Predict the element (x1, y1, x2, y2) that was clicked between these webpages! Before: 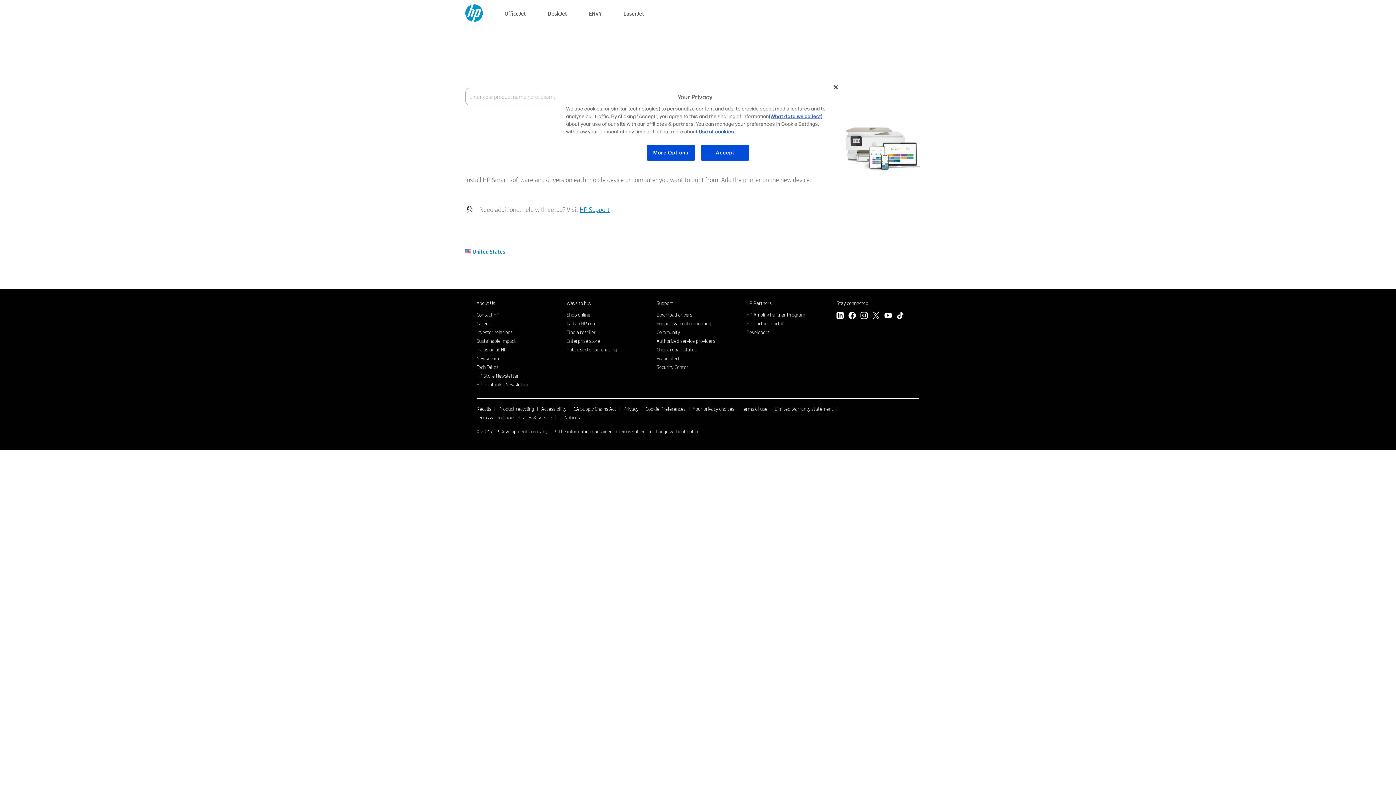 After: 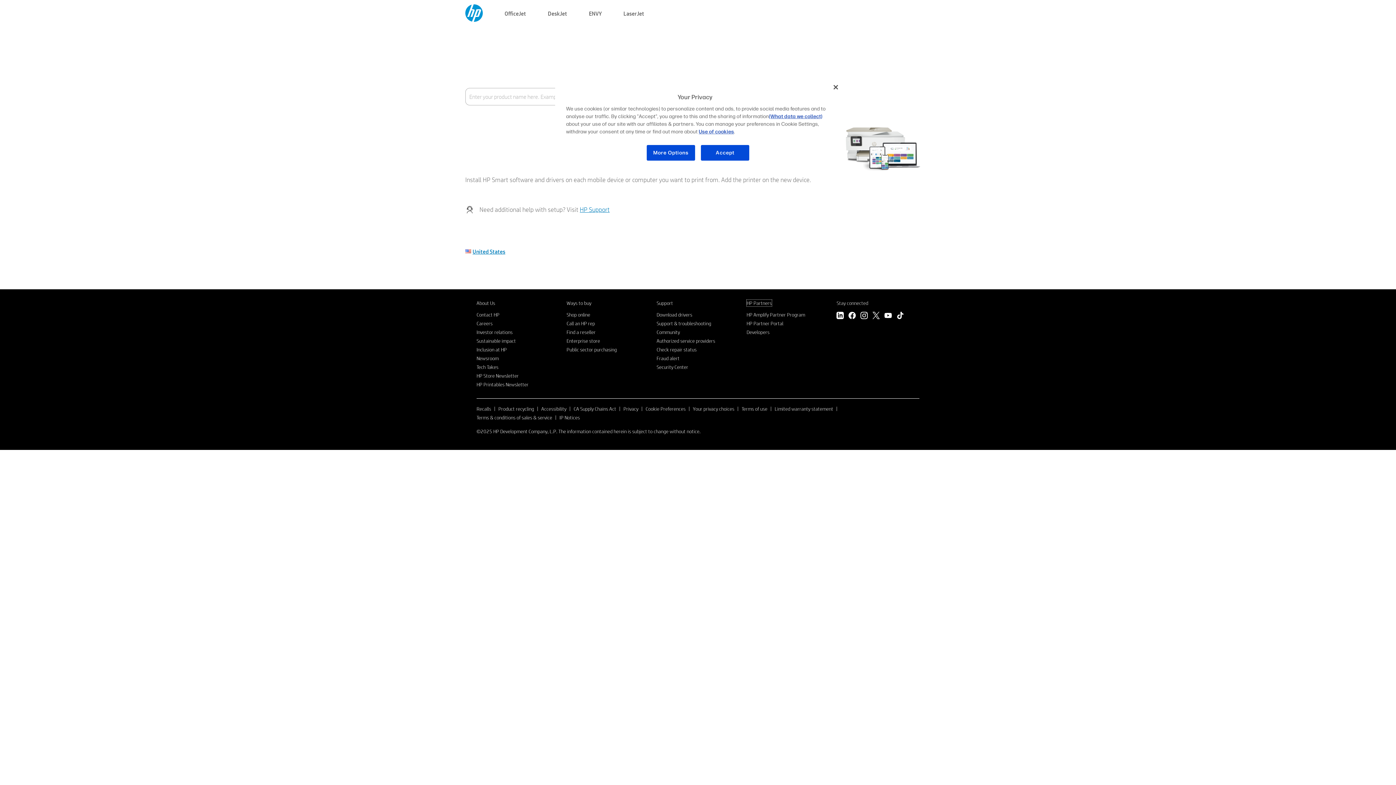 Action: bbox: (746, 300, 771, 306) label: HP Partners